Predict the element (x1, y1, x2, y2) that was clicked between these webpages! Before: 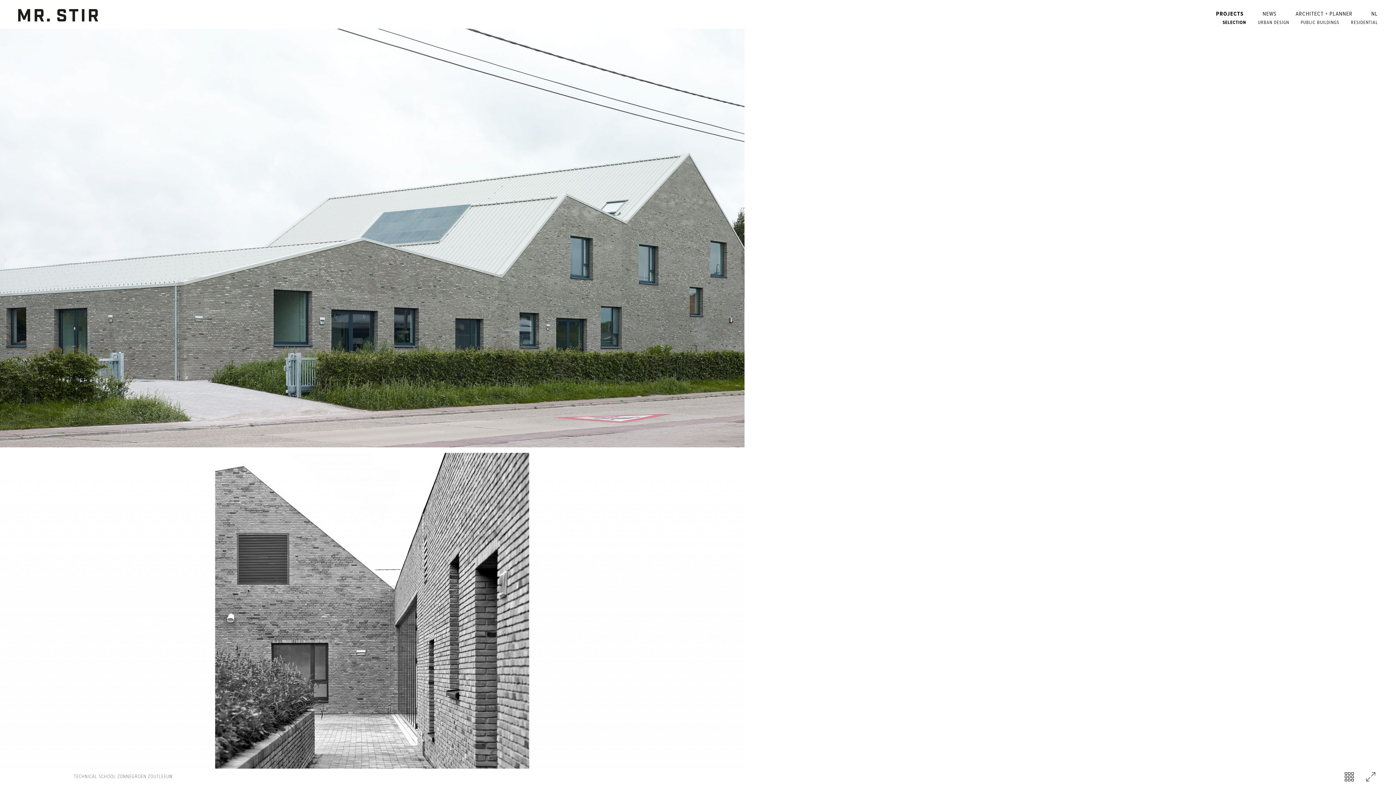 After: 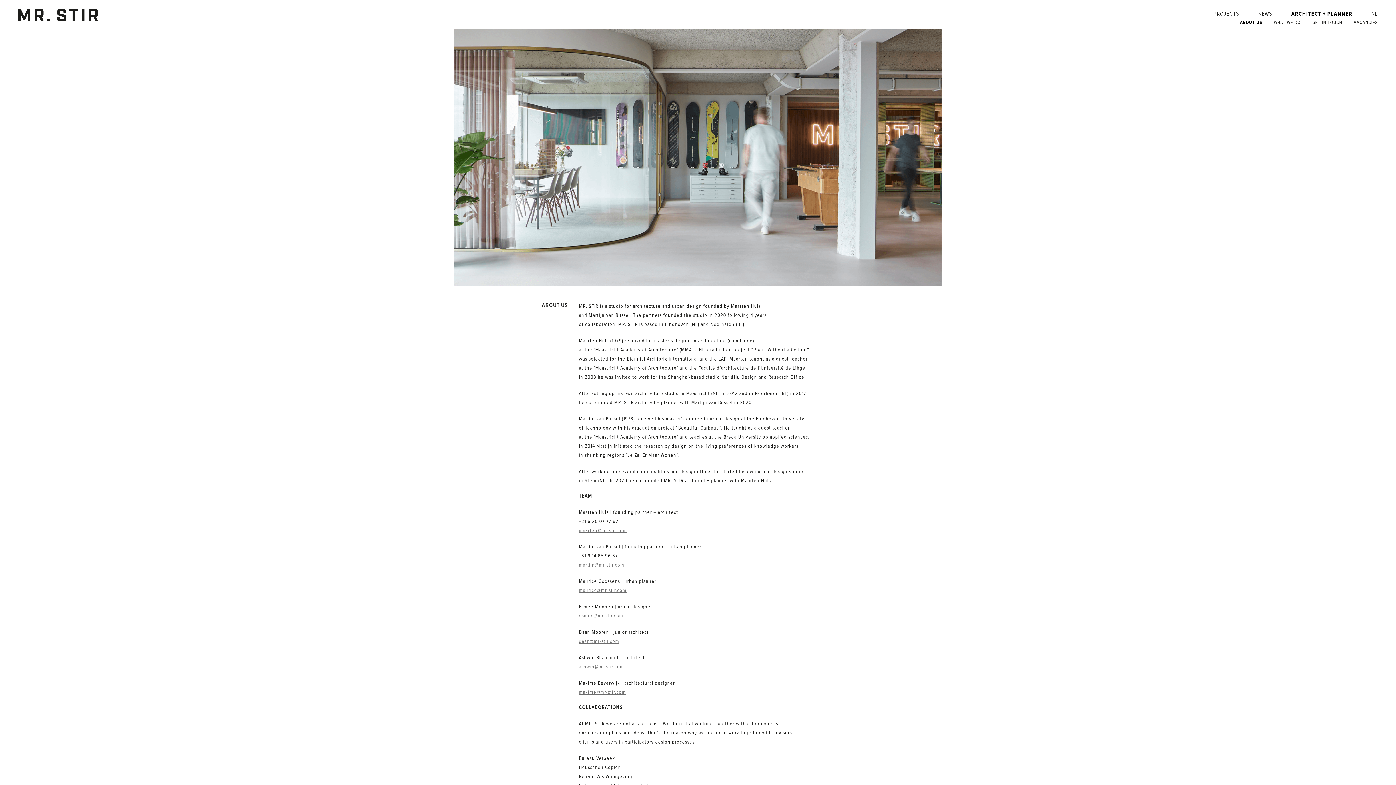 Action: bbox: (1296, 10, 1352, 17) label: ARCHITECT + PLANNER